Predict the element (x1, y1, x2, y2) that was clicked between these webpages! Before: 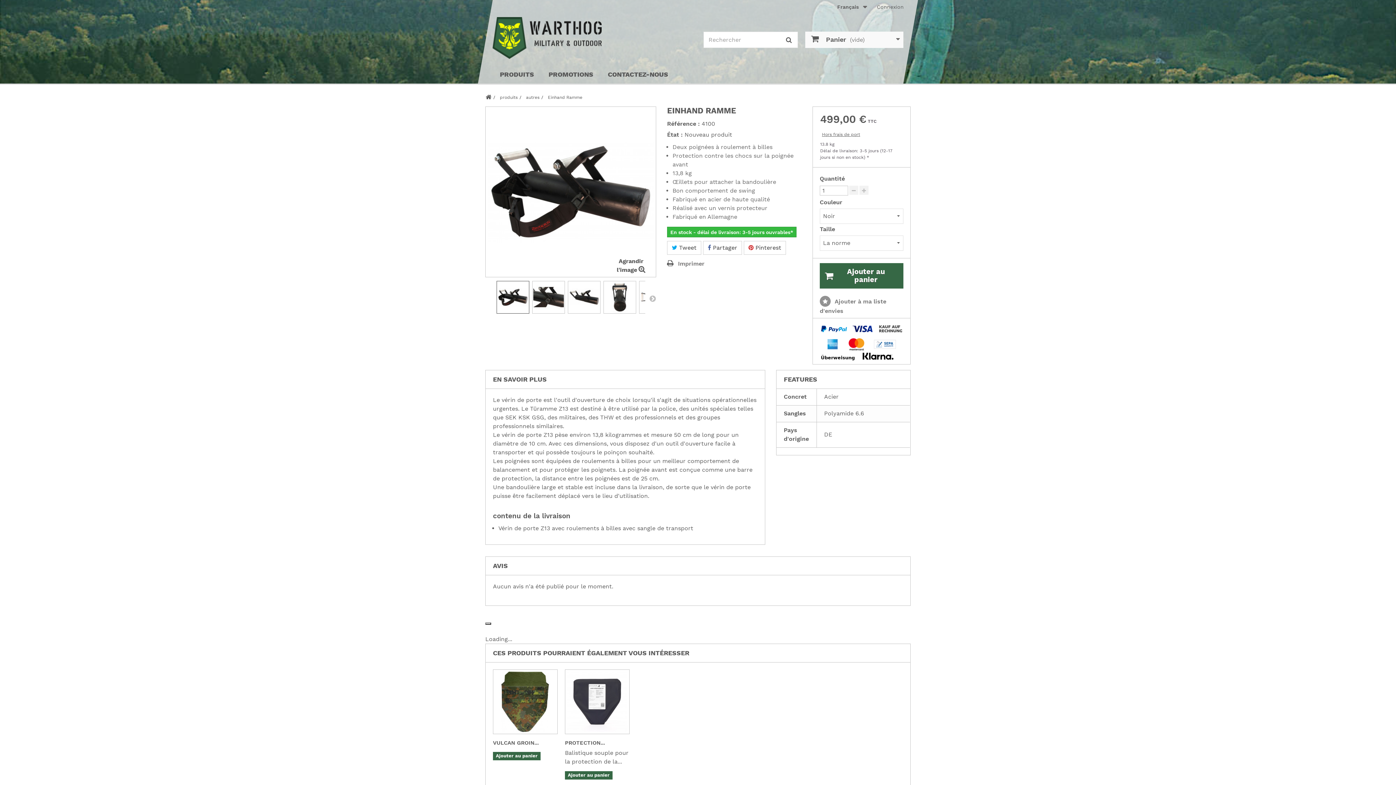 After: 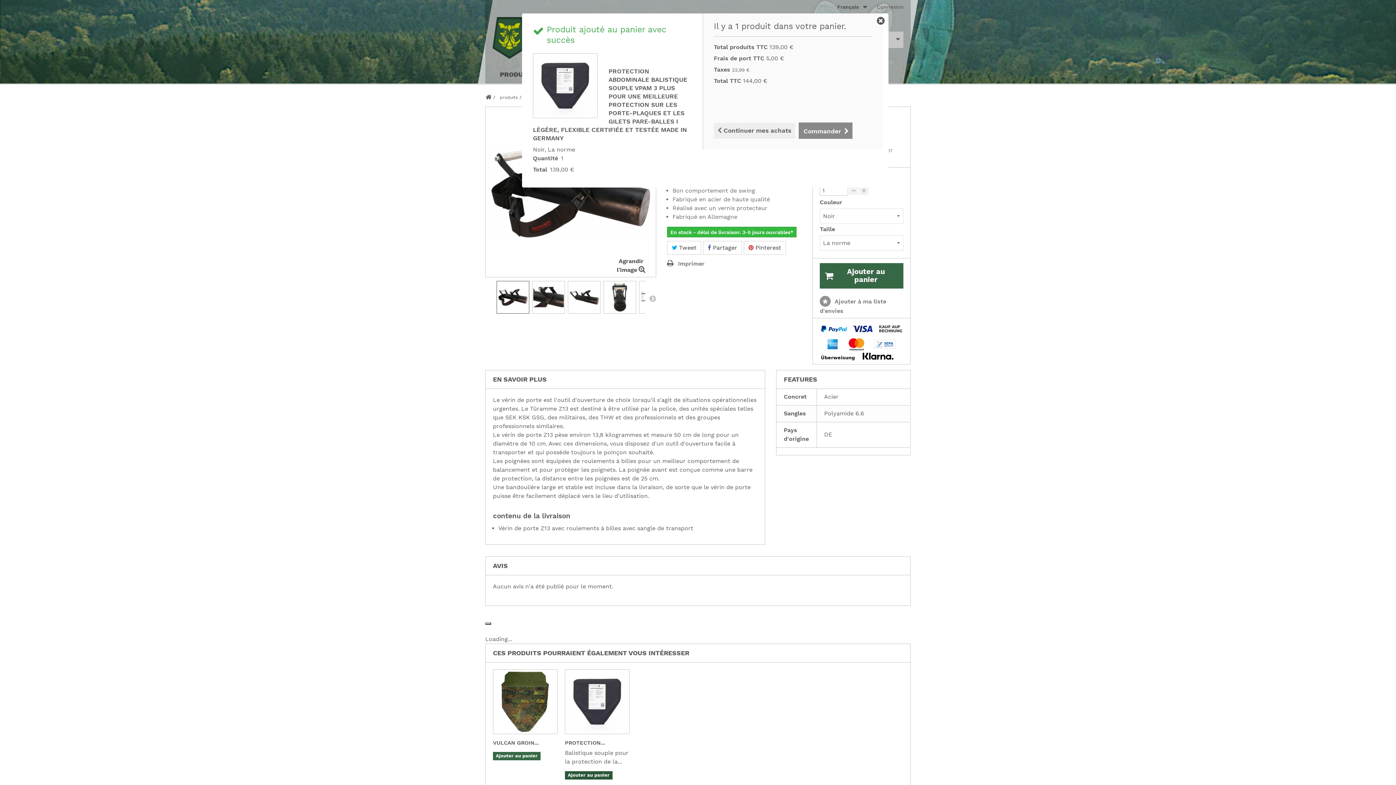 Action: bbox: (565, 771, 612, 780) label: Ajouter au panier